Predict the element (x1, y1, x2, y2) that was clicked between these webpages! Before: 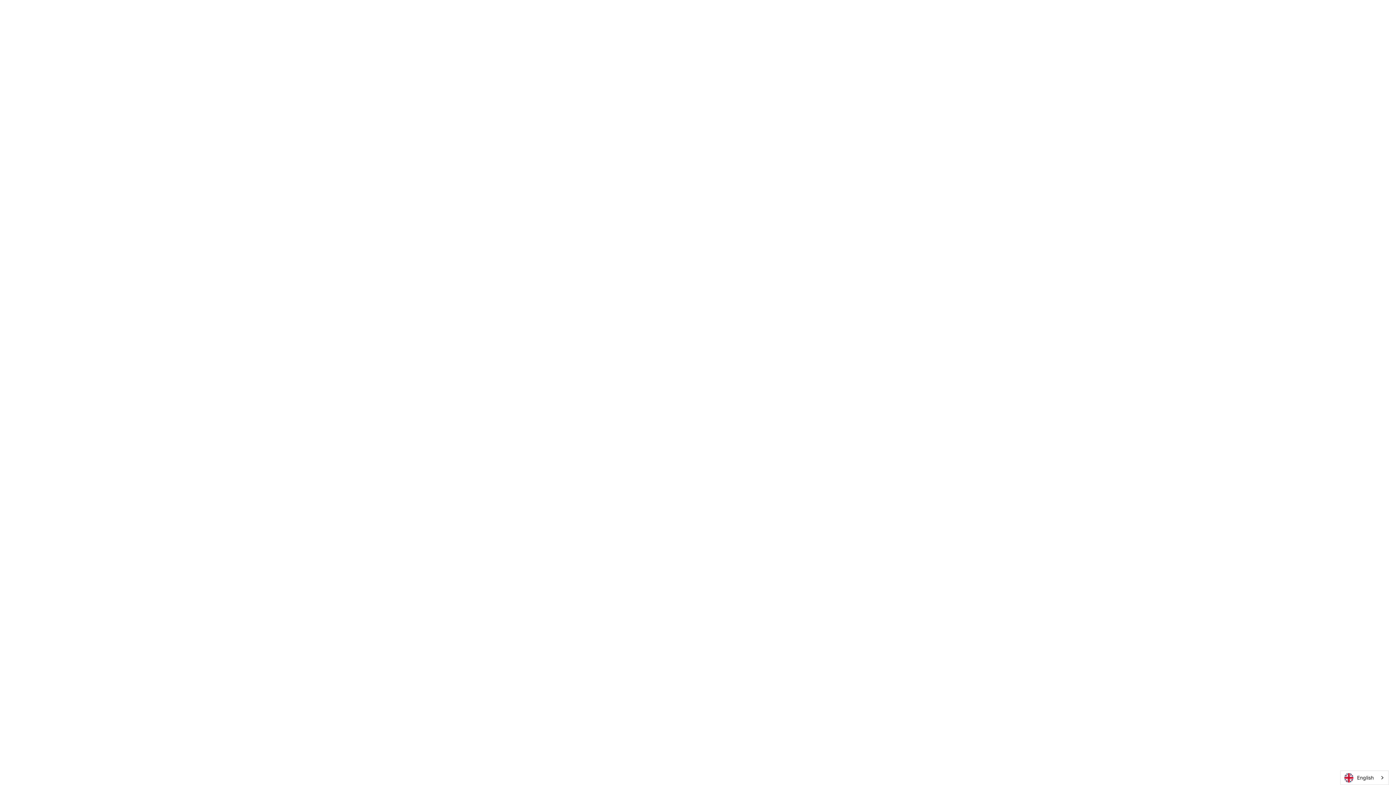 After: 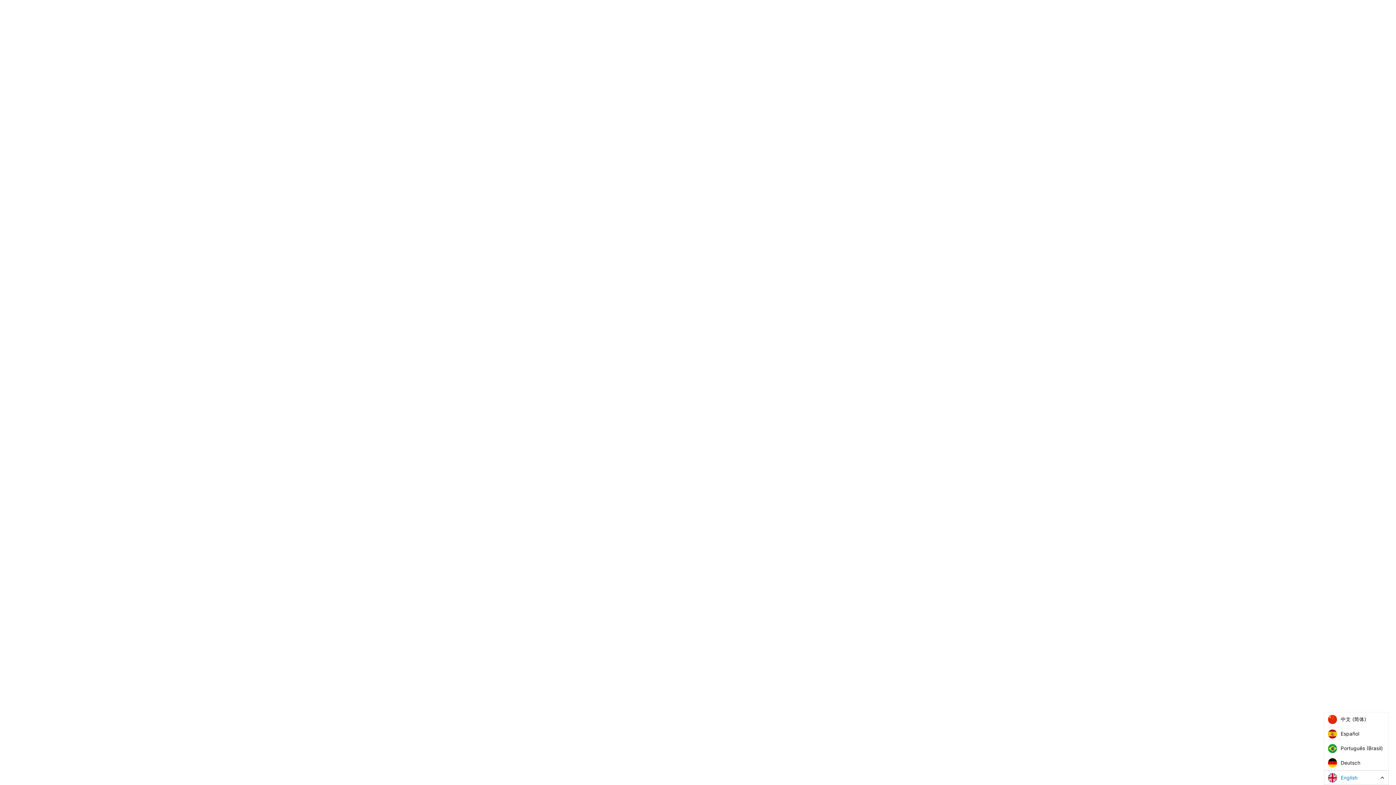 Action: label: English bbox: (1341, 770, 1388, 785)